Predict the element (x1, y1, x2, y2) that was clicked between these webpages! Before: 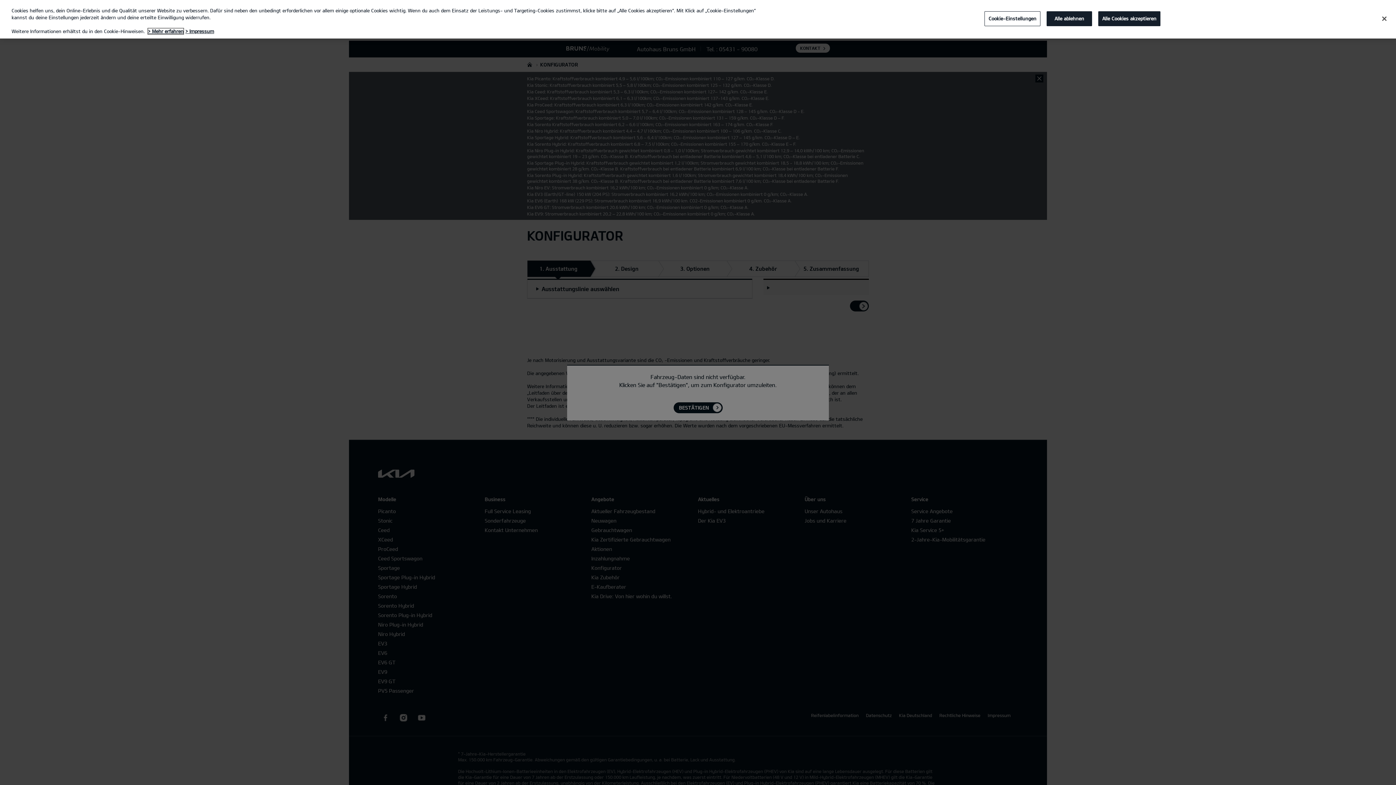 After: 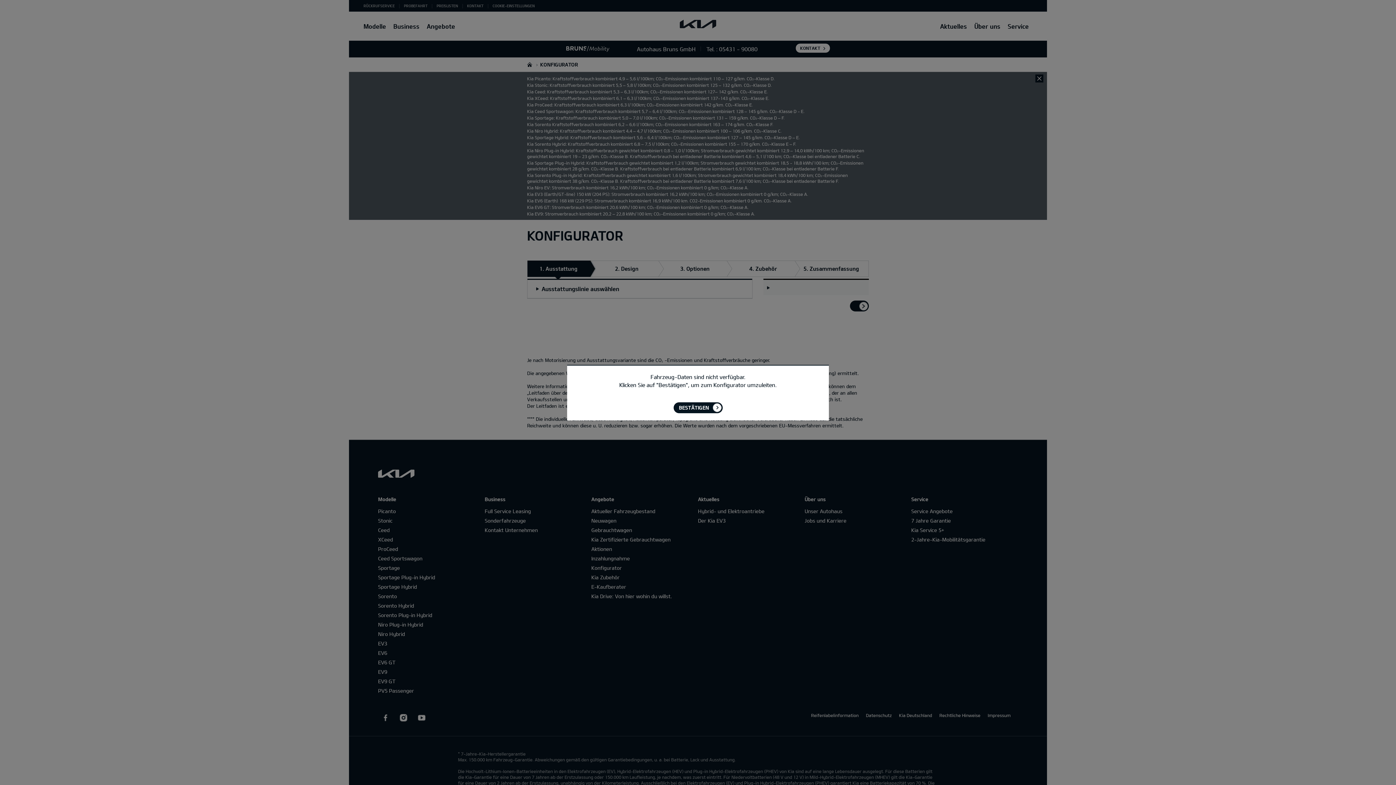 Action: label: Alle ablehnen bbox: (1046, 11, 1092, 26)